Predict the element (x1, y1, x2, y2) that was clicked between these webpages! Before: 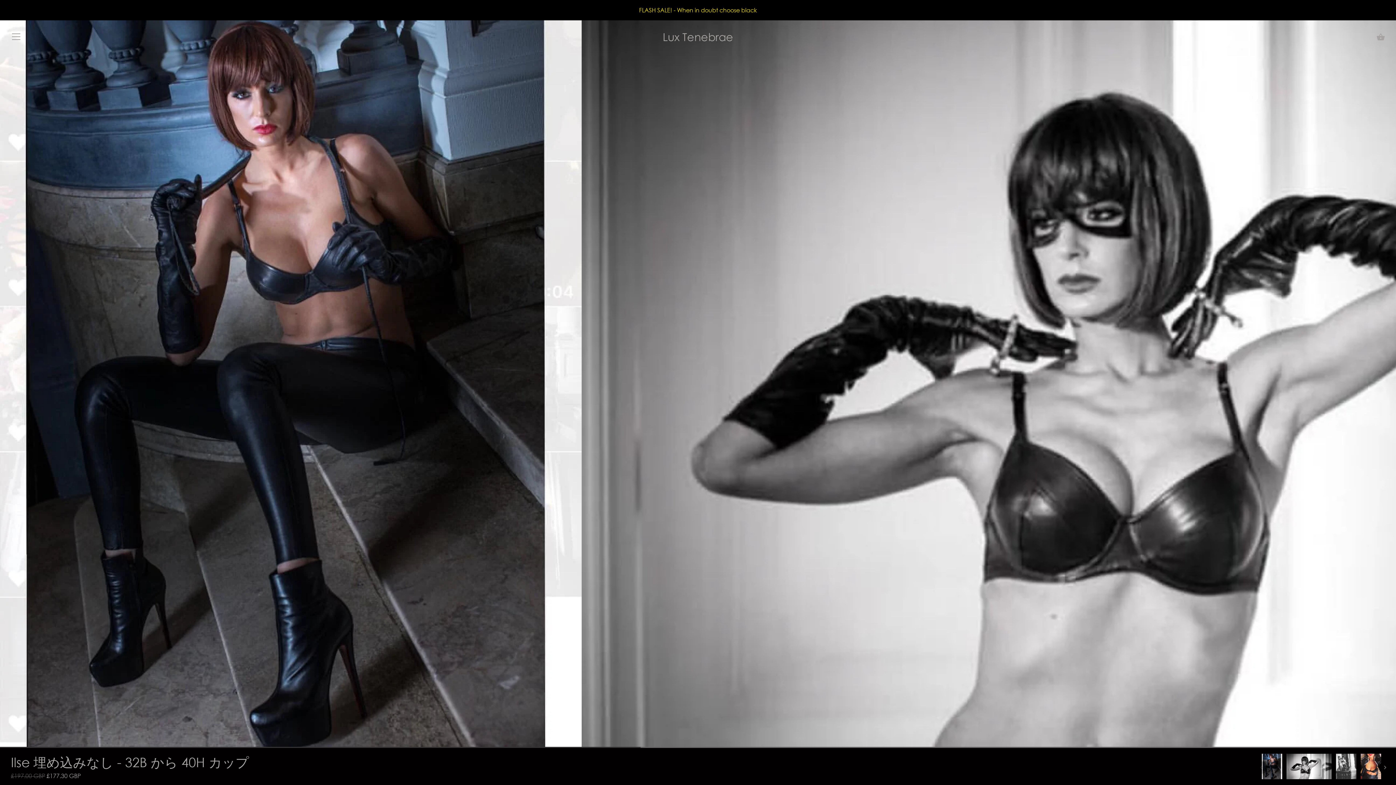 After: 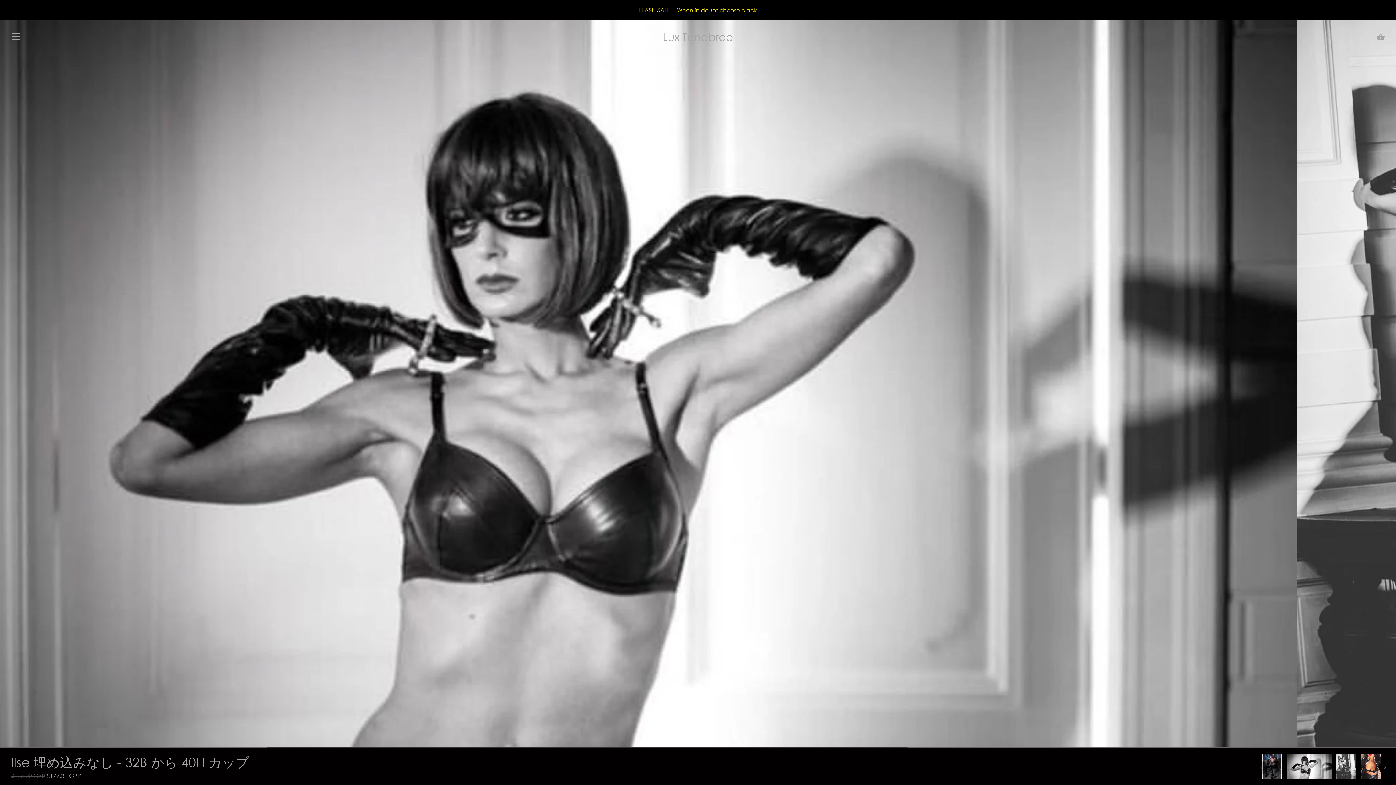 Action: bbox: (1286, 753, 1332, 779)